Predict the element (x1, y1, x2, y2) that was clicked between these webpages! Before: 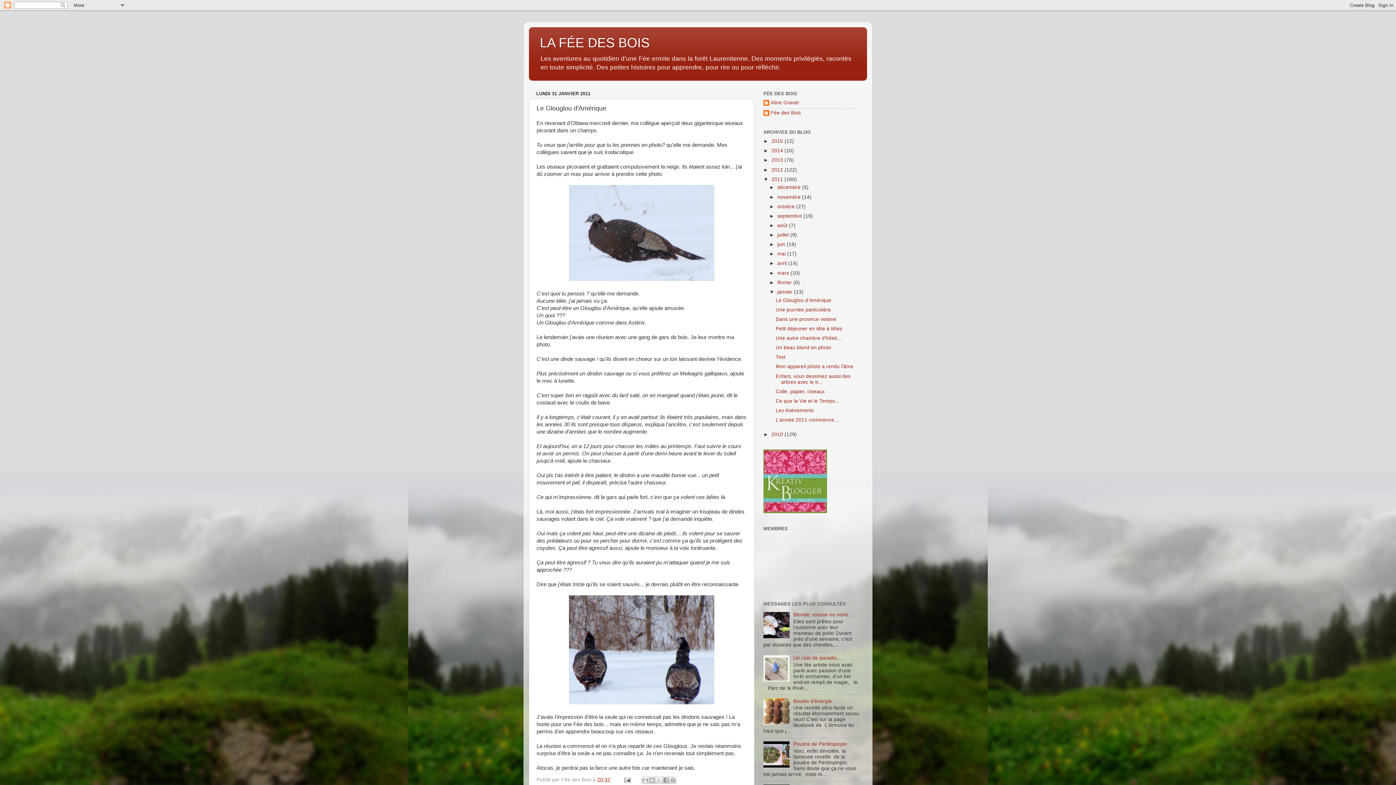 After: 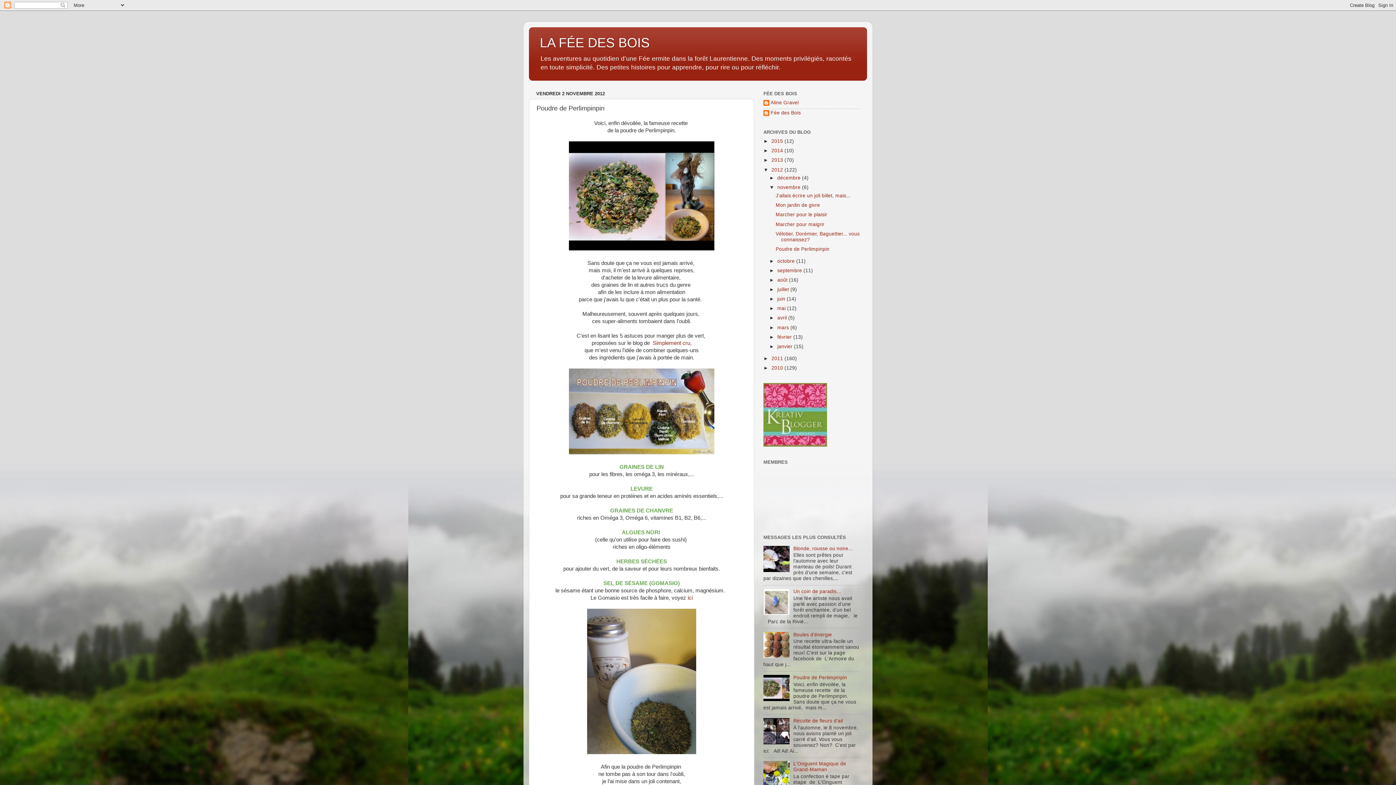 Action: label: Poudre de Perlimpinpin bbox: (793, 741, 847, 747)